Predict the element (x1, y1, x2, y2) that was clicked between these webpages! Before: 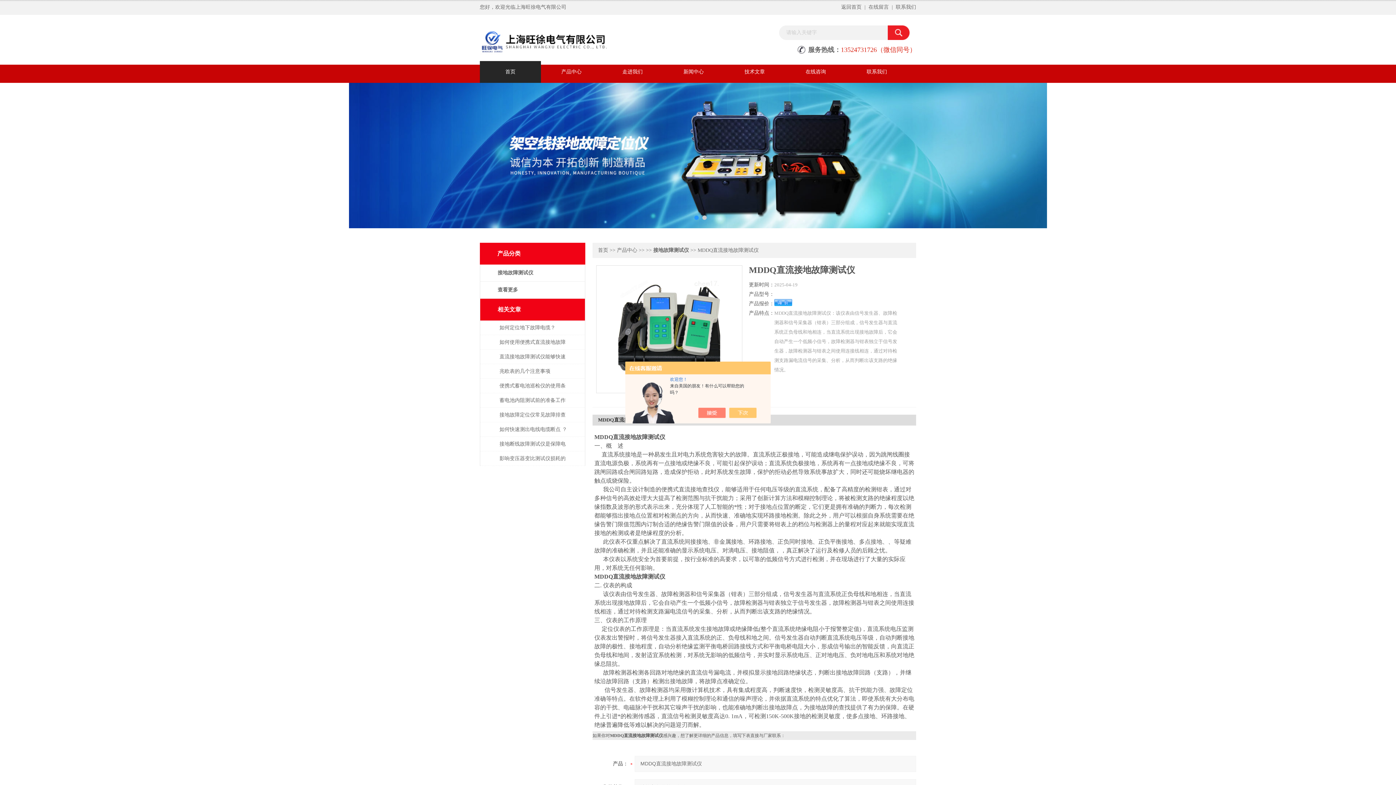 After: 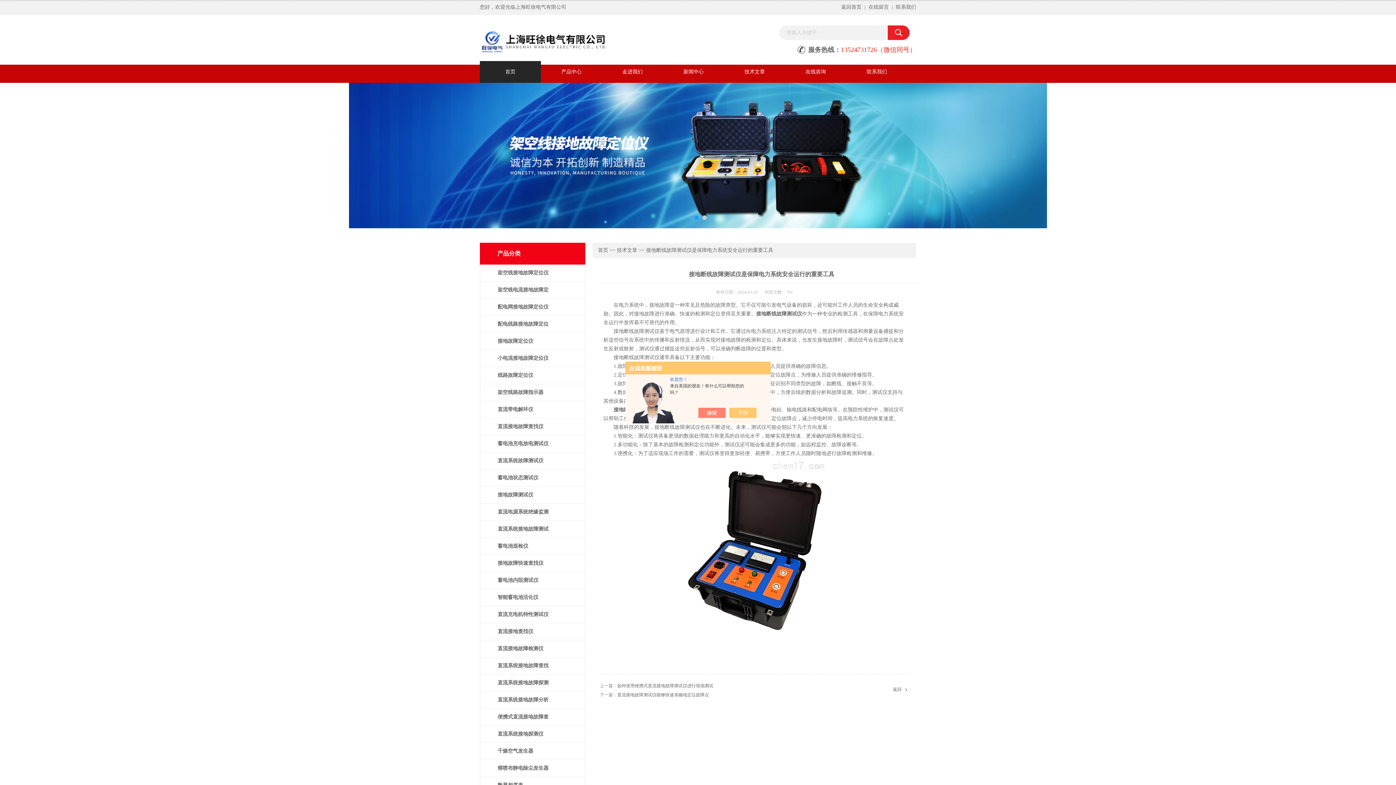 Action: bbox: (482, 437, 585, 454) label: 接地断线故障测试仪是保障电力系统安全运行的重要工具